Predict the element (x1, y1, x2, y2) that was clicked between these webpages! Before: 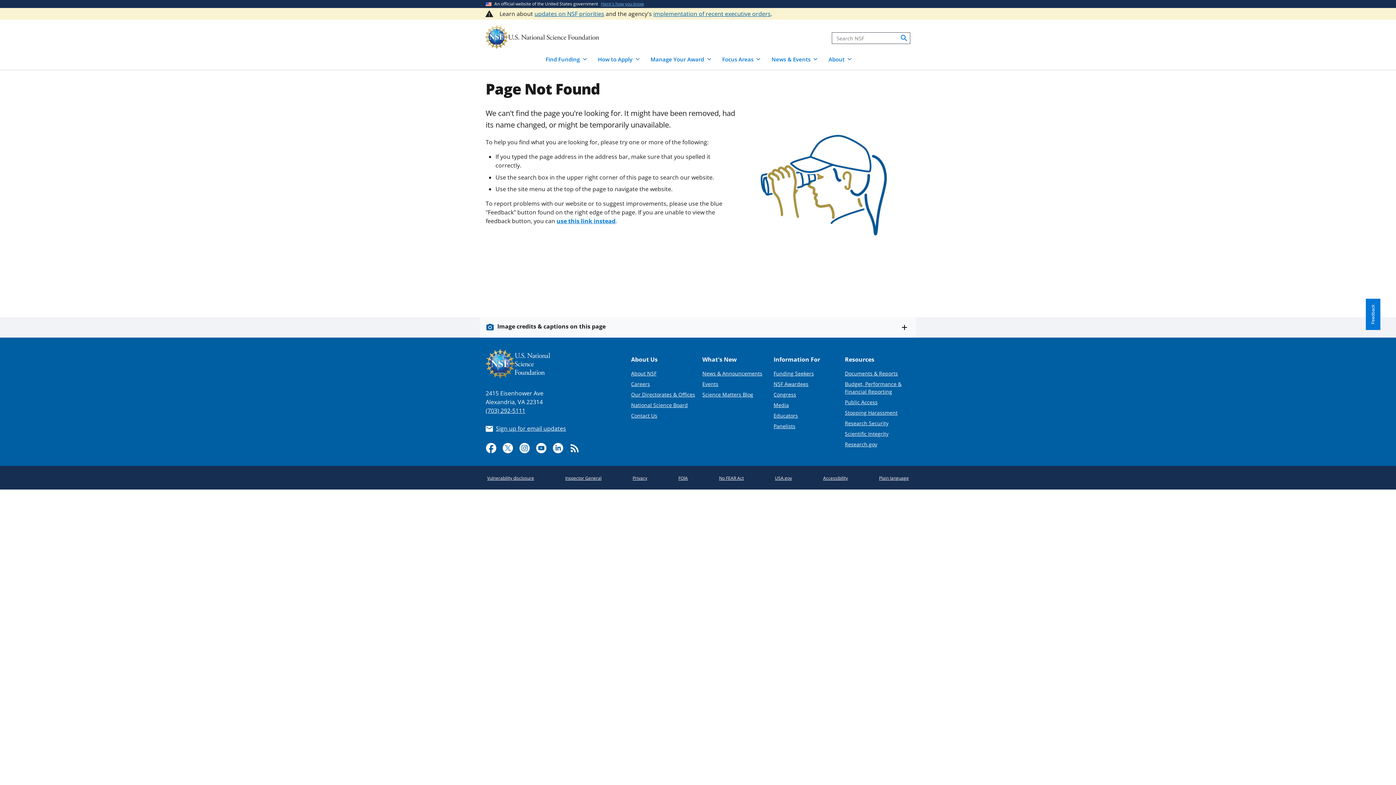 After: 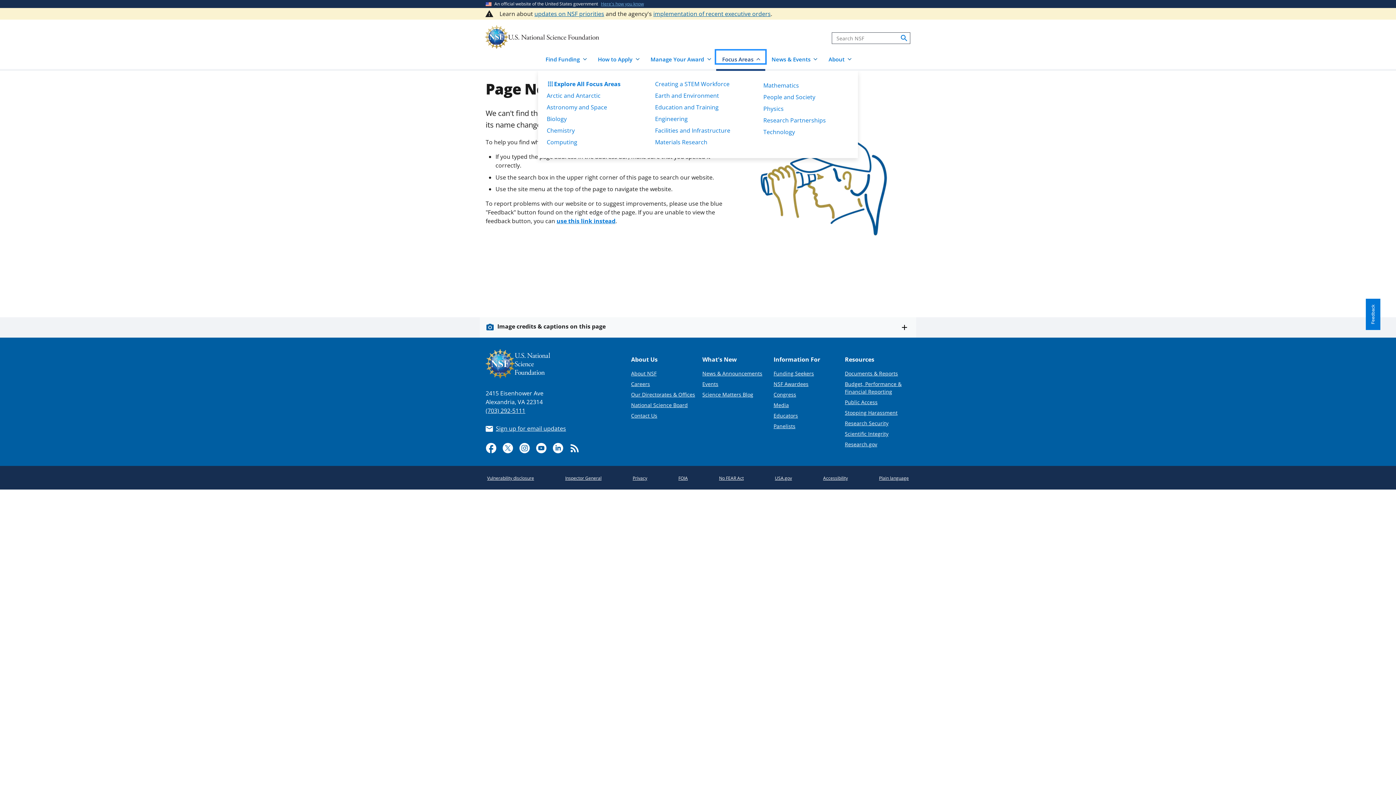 Action: bbox: (716, 50, 765, 63) label: Focus Areas